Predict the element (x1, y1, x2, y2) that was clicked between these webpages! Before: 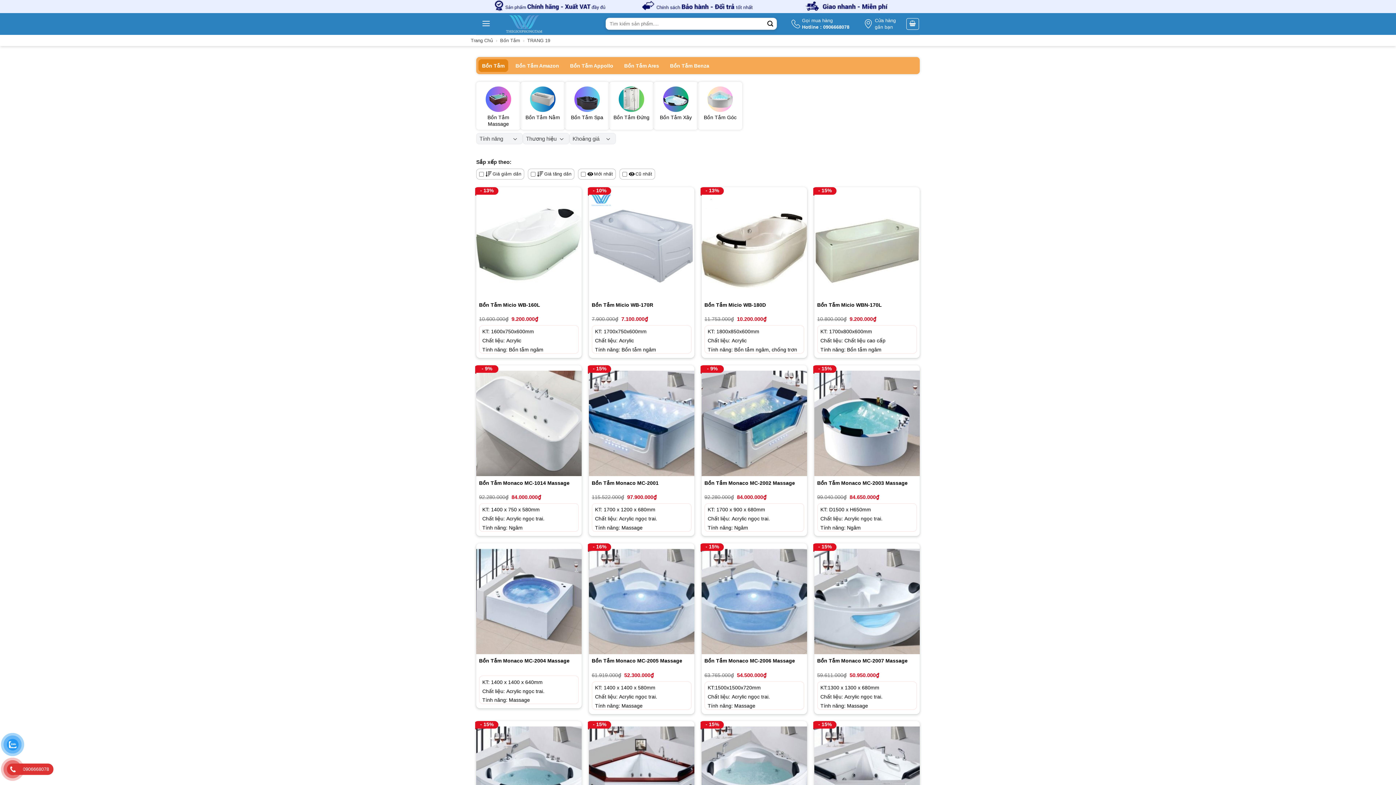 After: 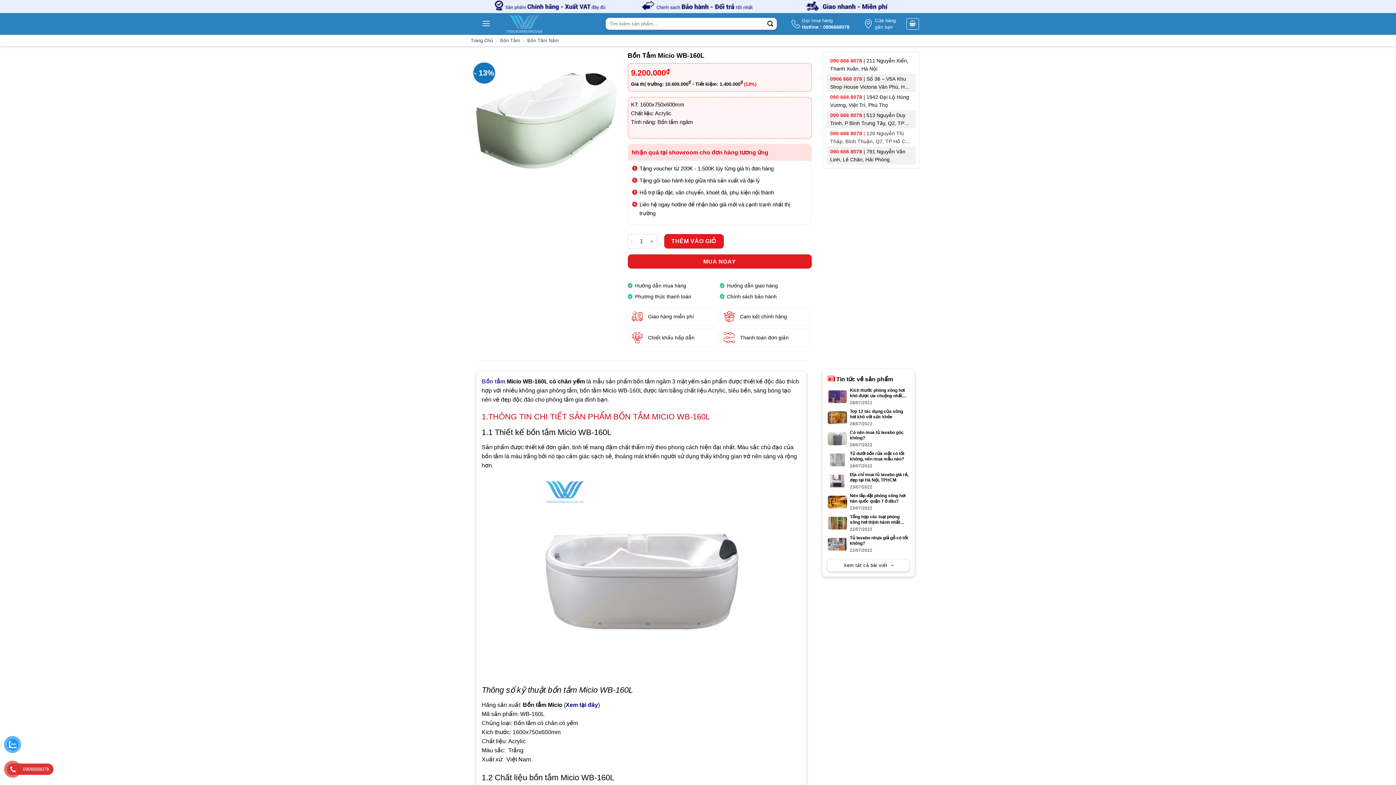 Action: bbox: (476, 192, 581, 298) label: Bồn Tắm Micio WB-160L